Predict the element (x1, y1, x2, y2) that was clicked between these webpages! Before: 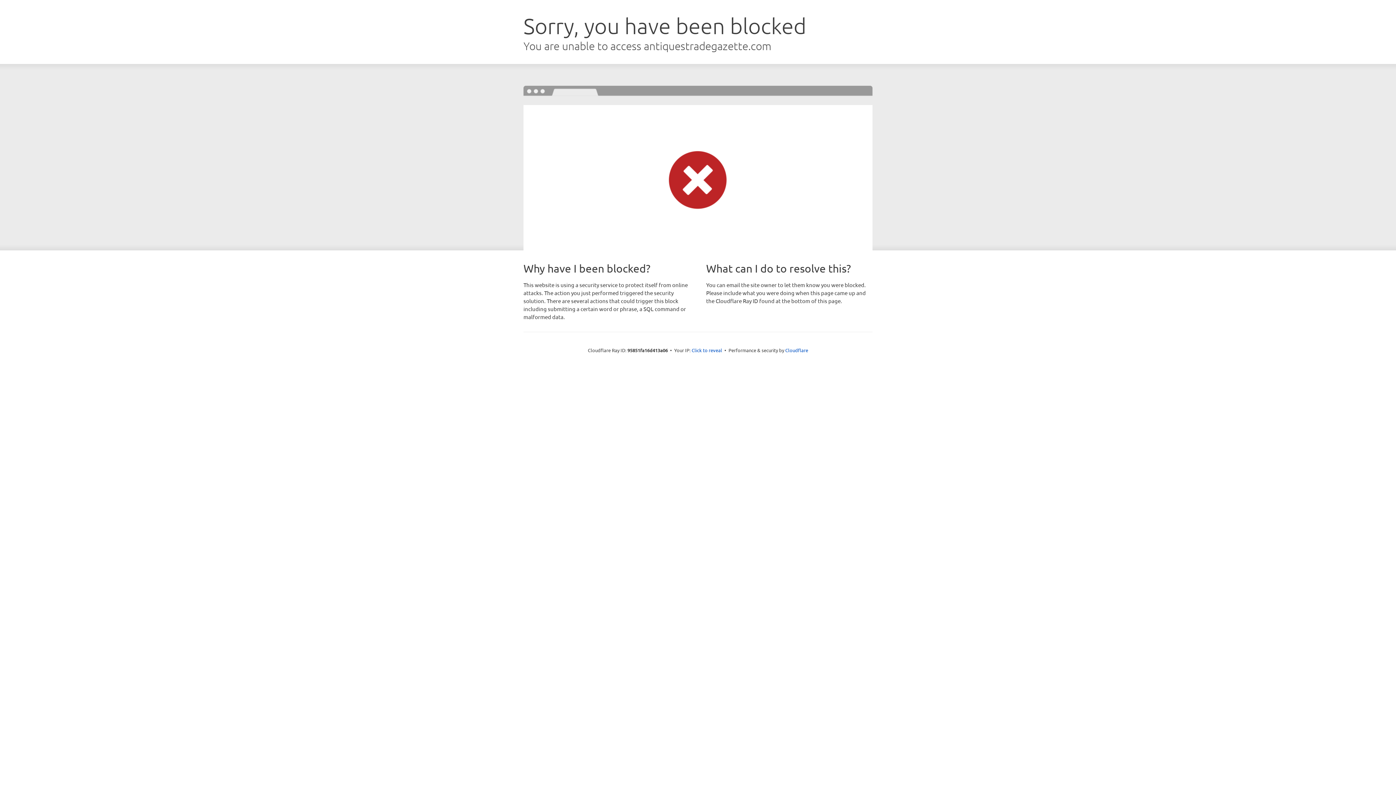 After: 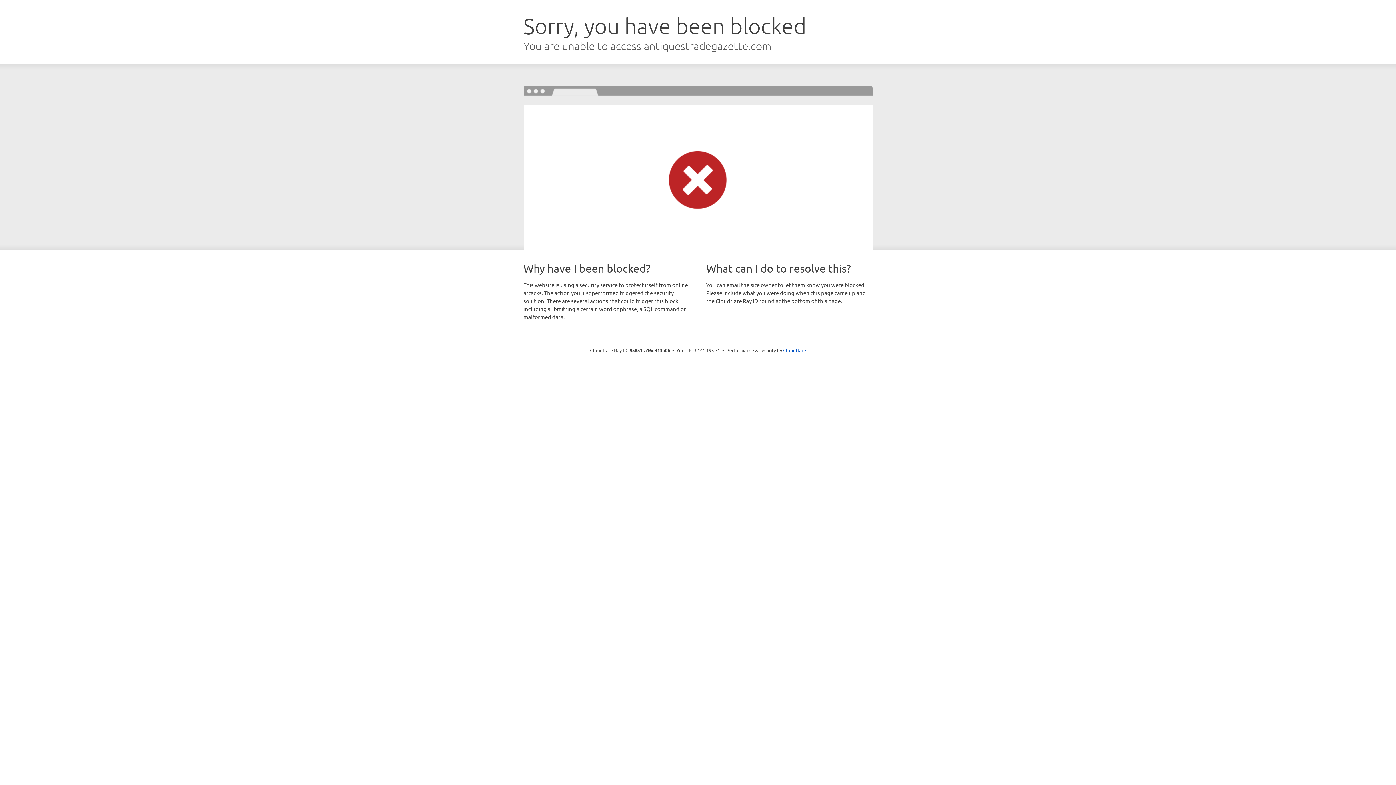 Action: label: Click to reveal bbox: (691, 346, 722, 353)